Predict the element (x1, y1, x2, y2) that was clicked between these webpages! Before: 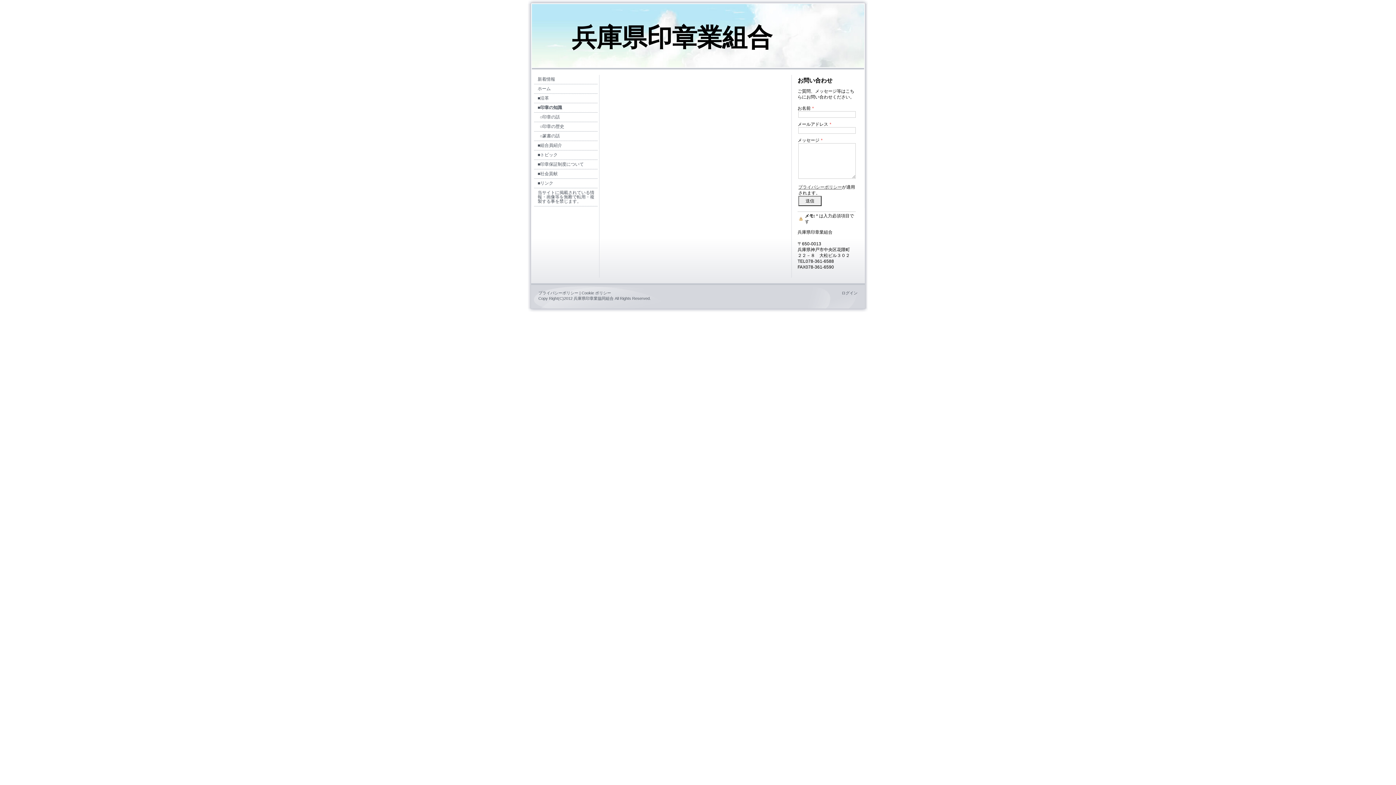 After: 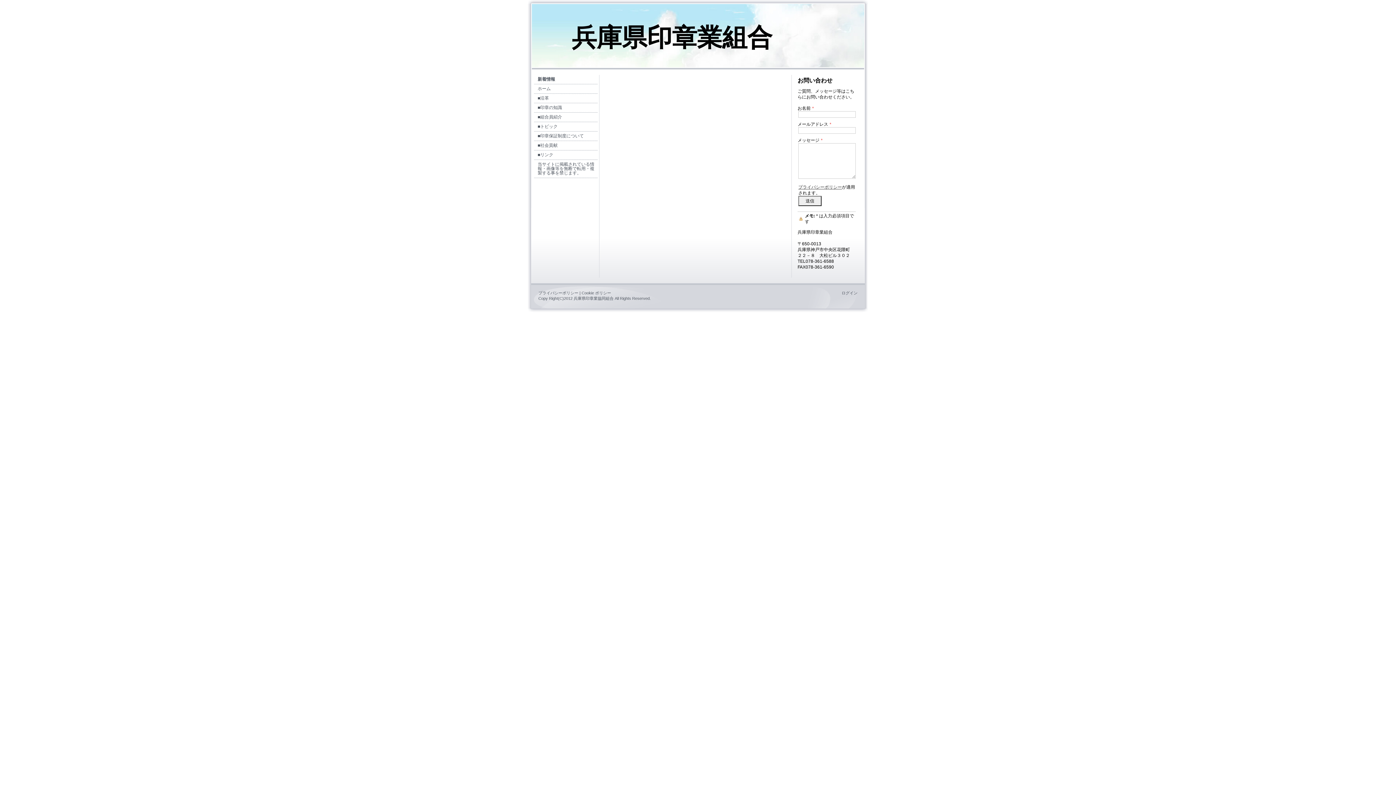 Action: label: 新着情報 bbox: (534, 74, 597, 84)